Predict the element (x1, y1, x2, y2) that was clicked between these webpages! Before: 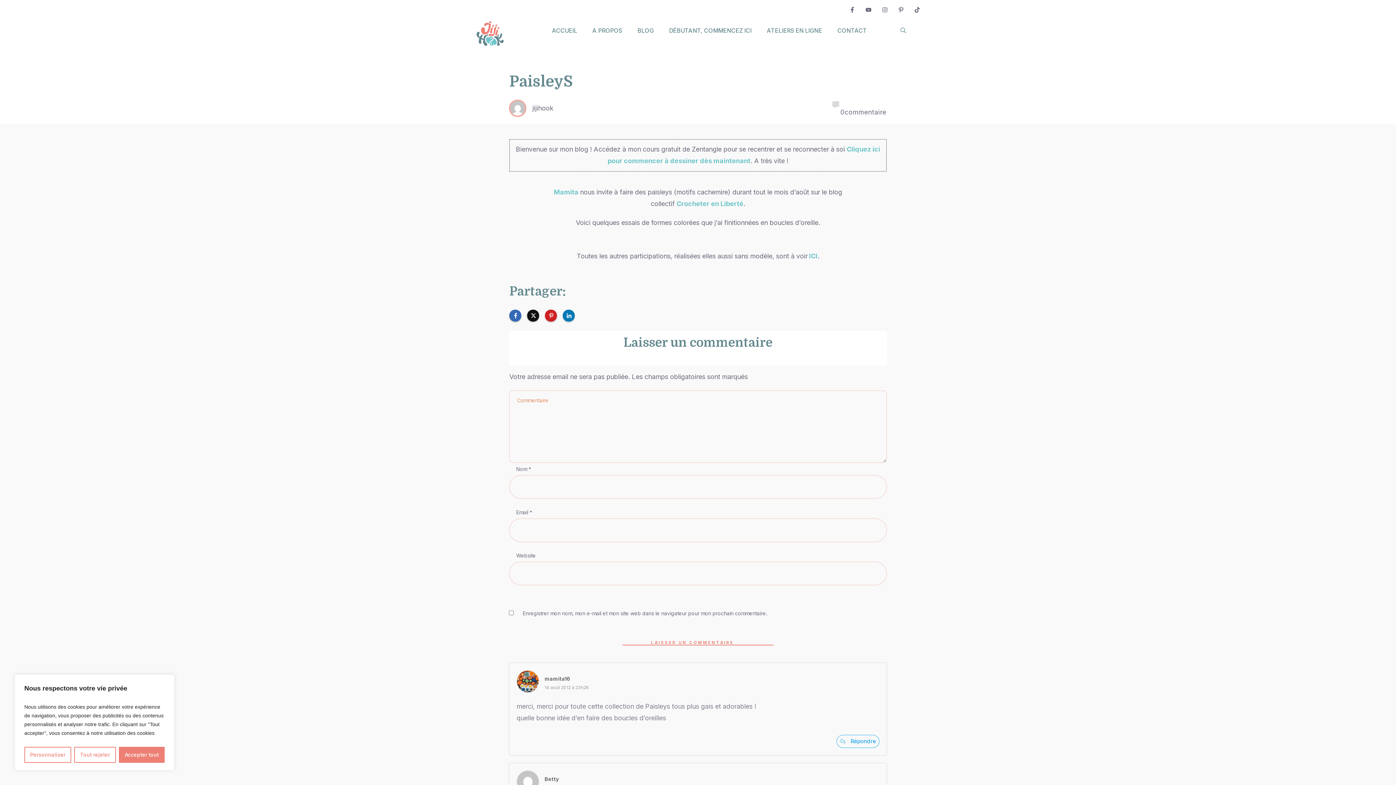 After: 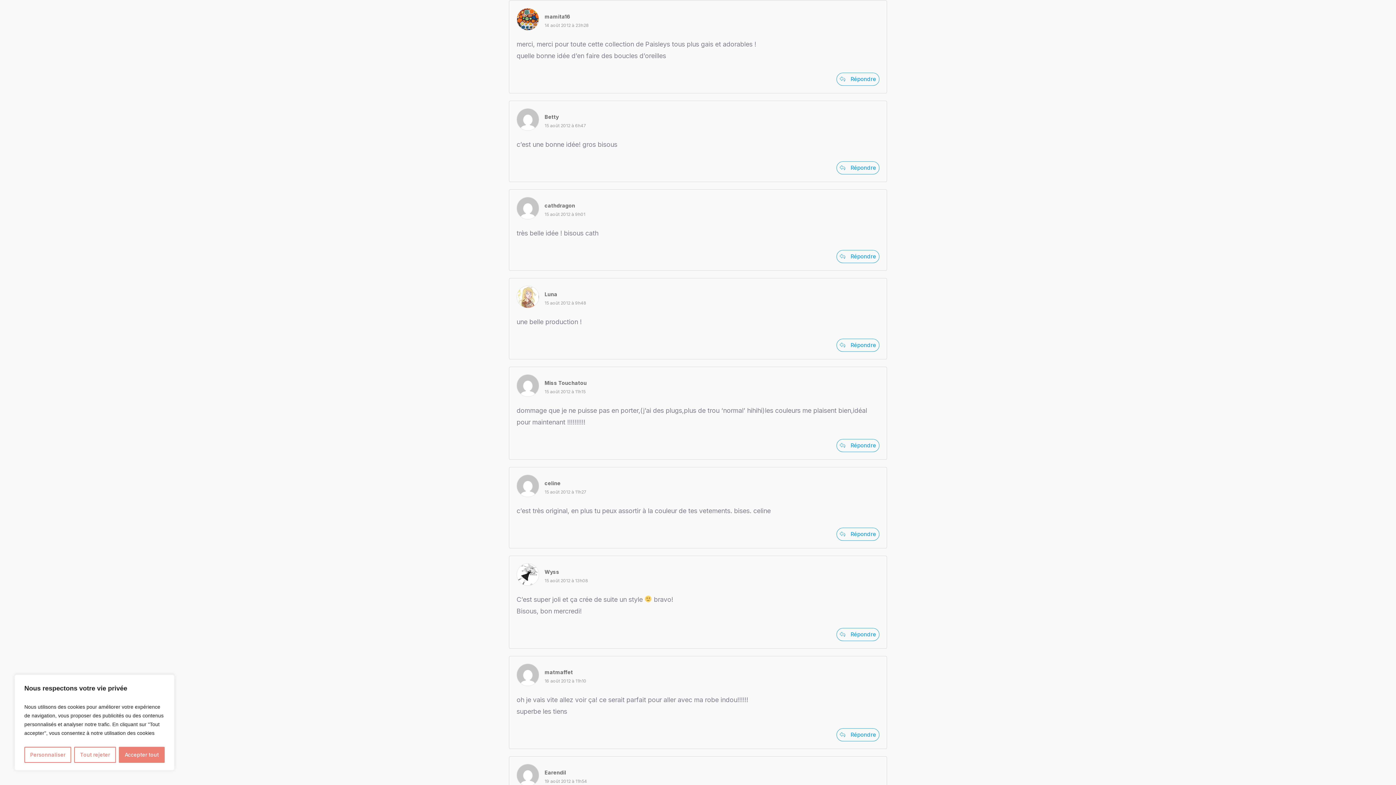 Action: bbox: (544, 684, 589, 690) label: 14 août 2012 à 23h28